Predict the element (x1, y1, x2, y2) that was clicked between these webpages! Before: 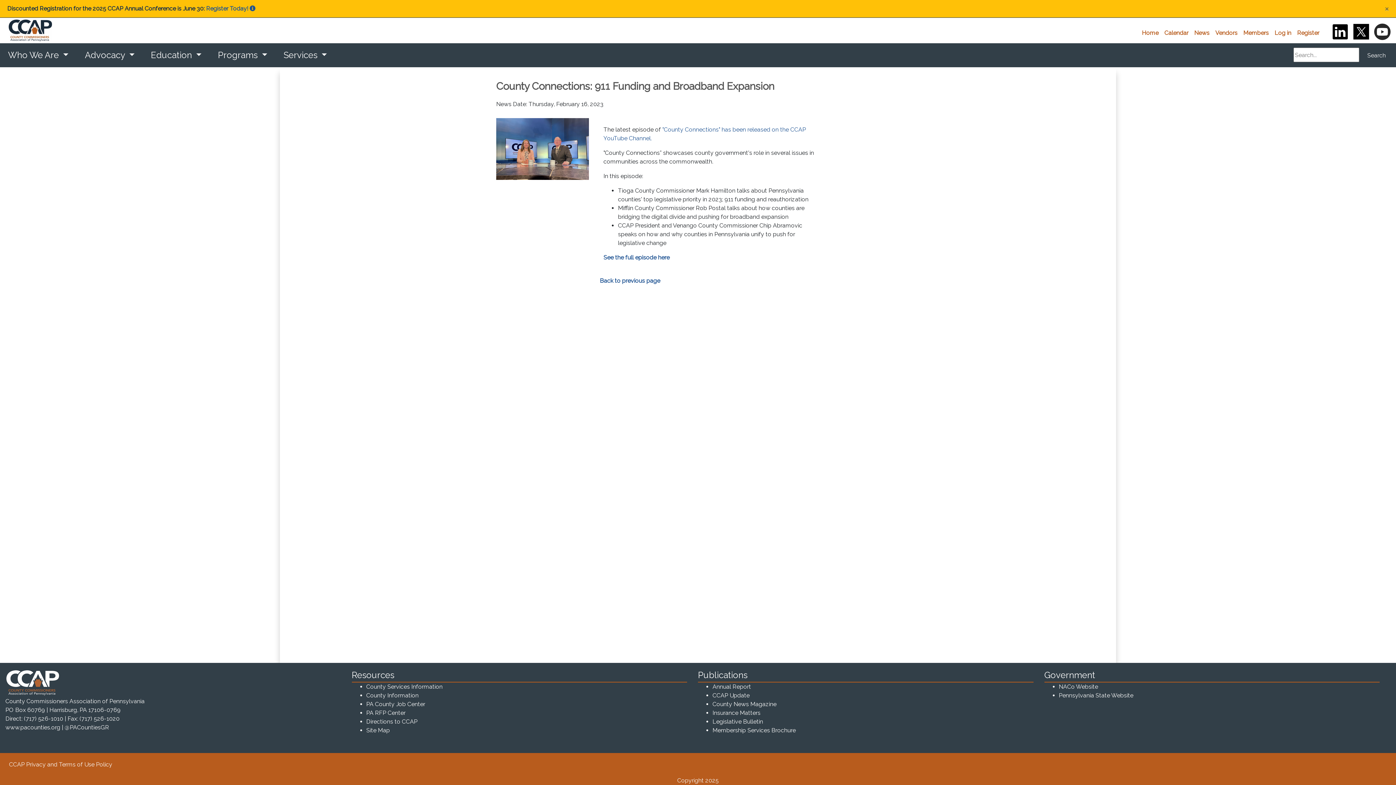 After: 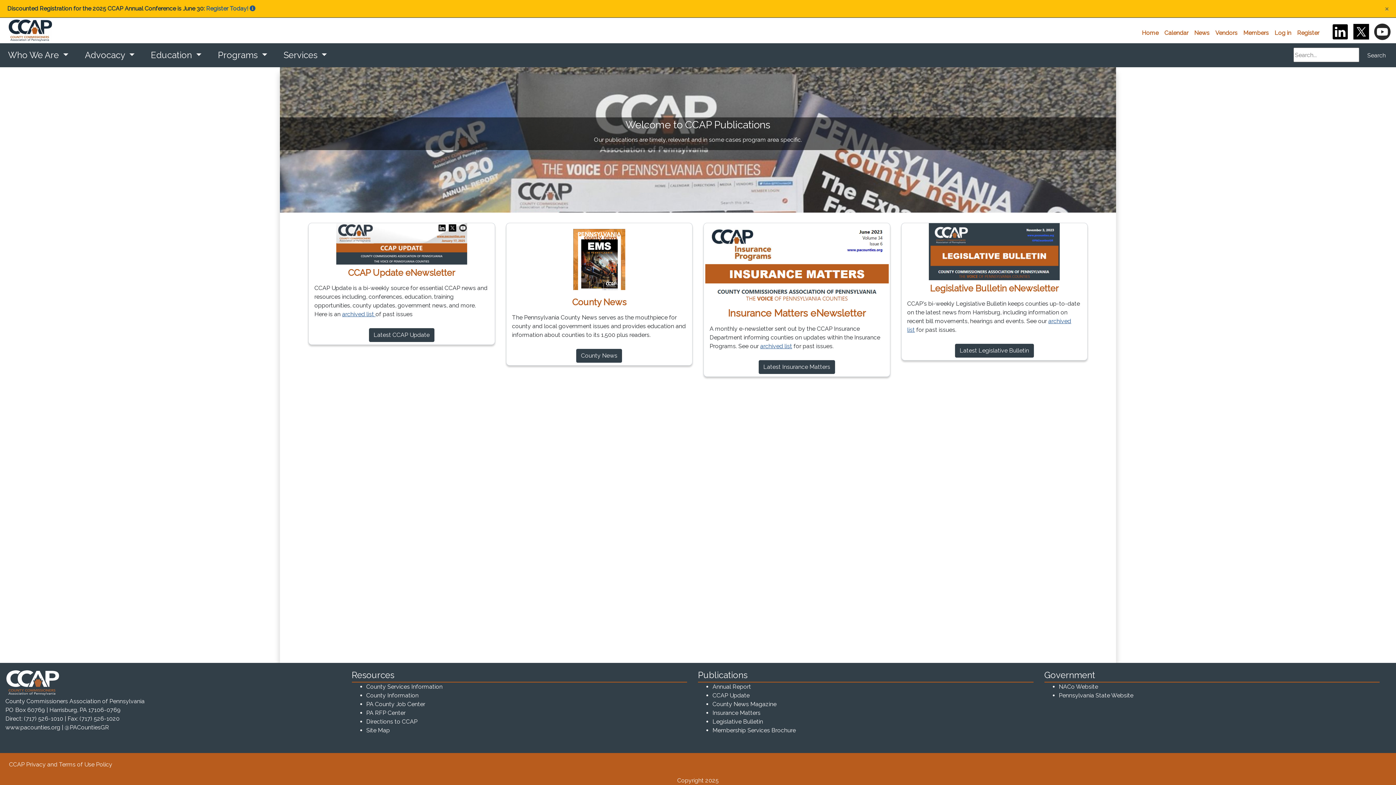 Action: label: CCAP Update bbox: (712, 692, 749, 699)